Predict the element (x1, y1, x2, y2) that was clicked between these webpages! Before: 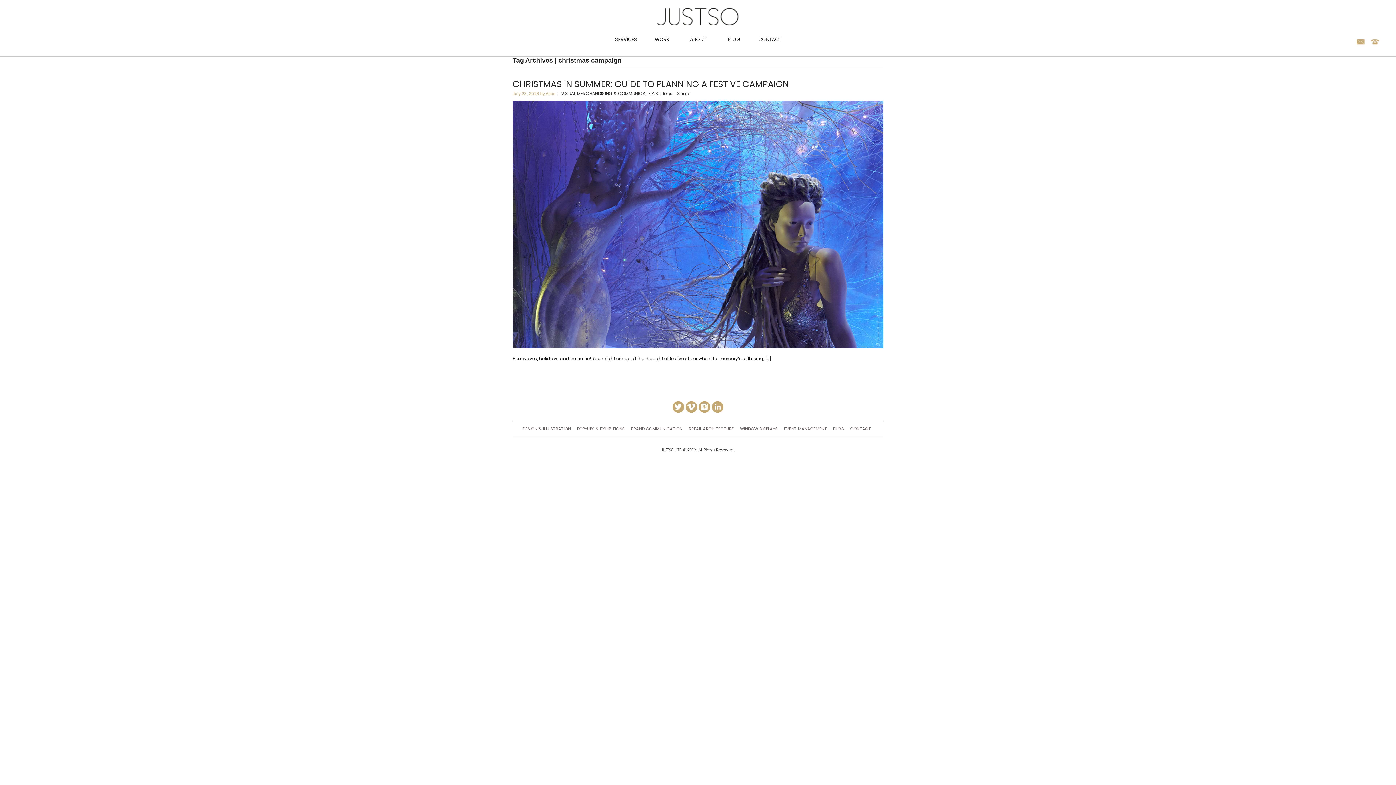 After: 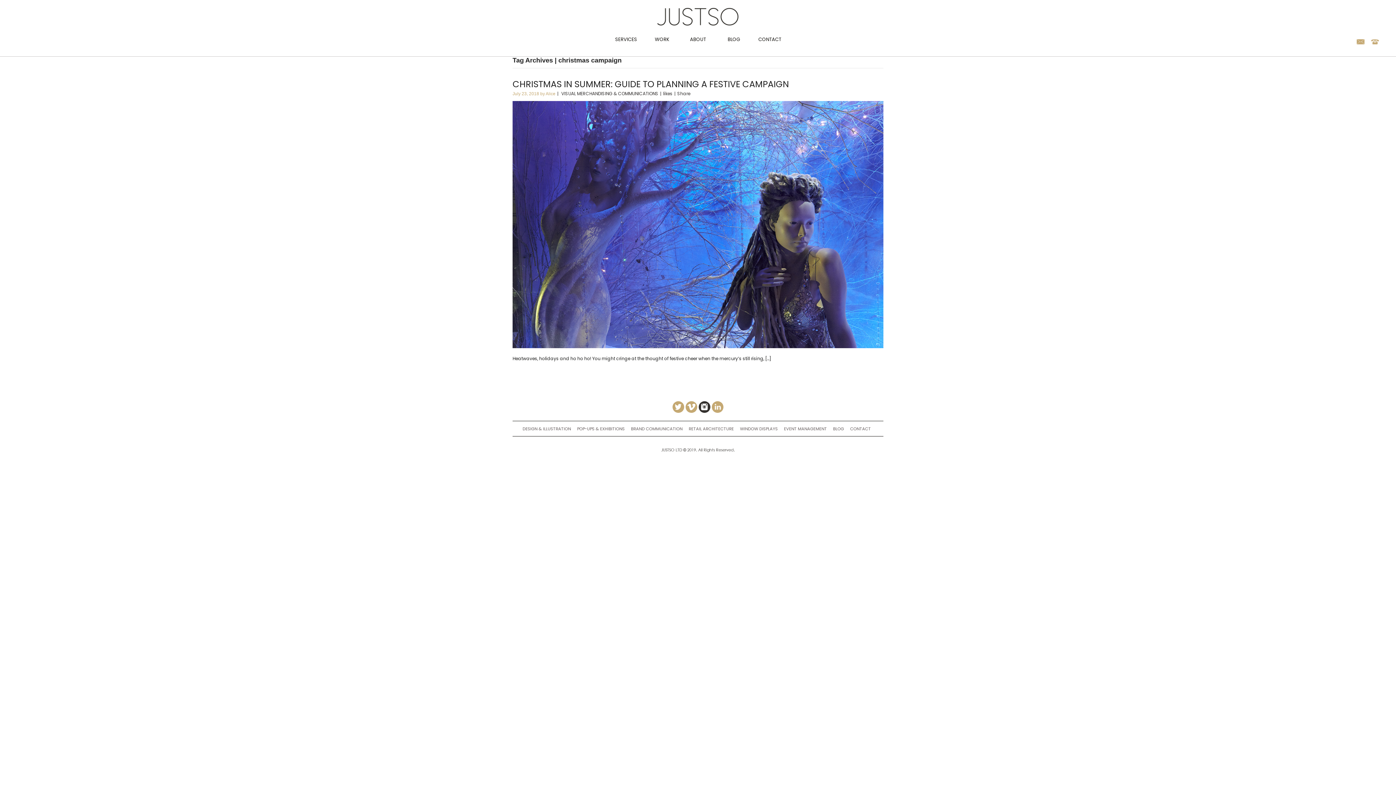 Action: bbox: (698, 401, 710, 413)